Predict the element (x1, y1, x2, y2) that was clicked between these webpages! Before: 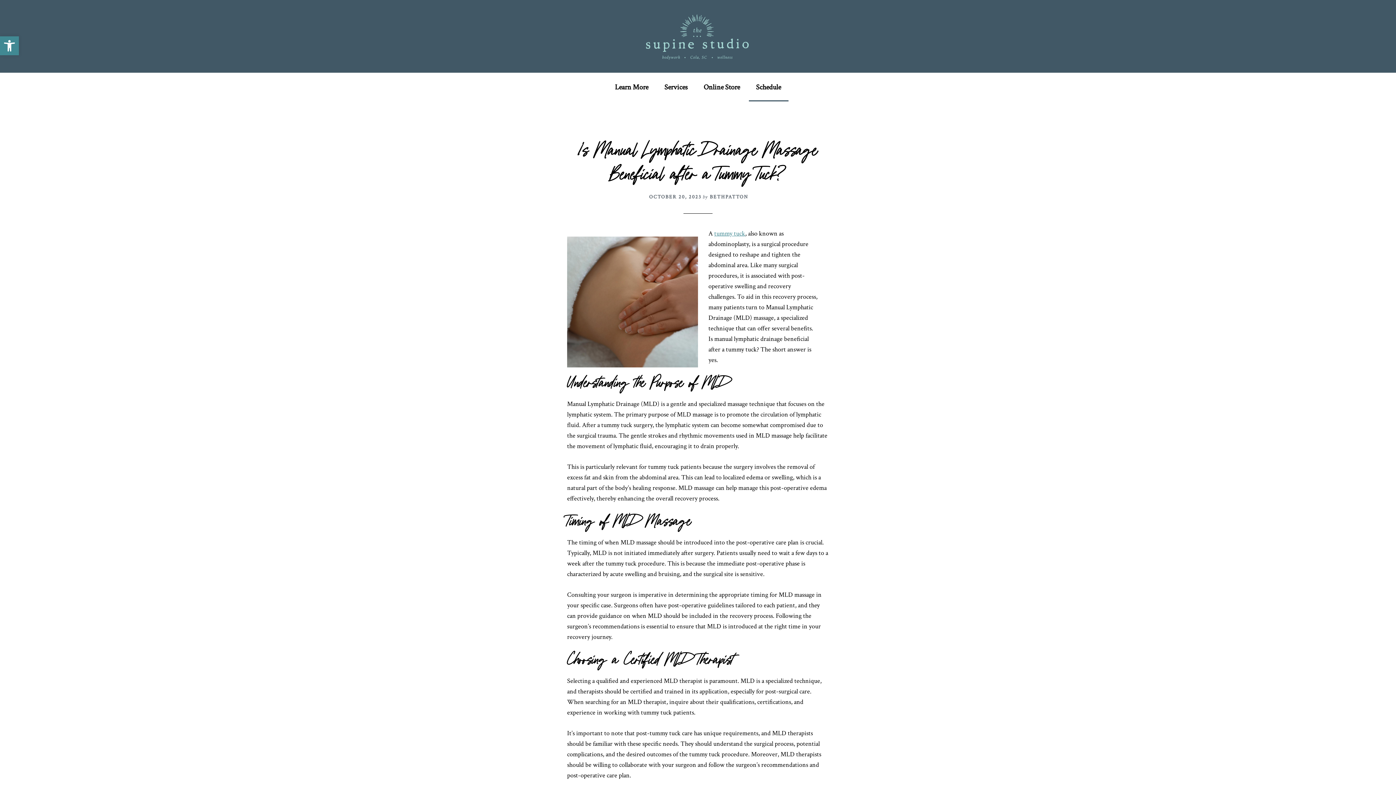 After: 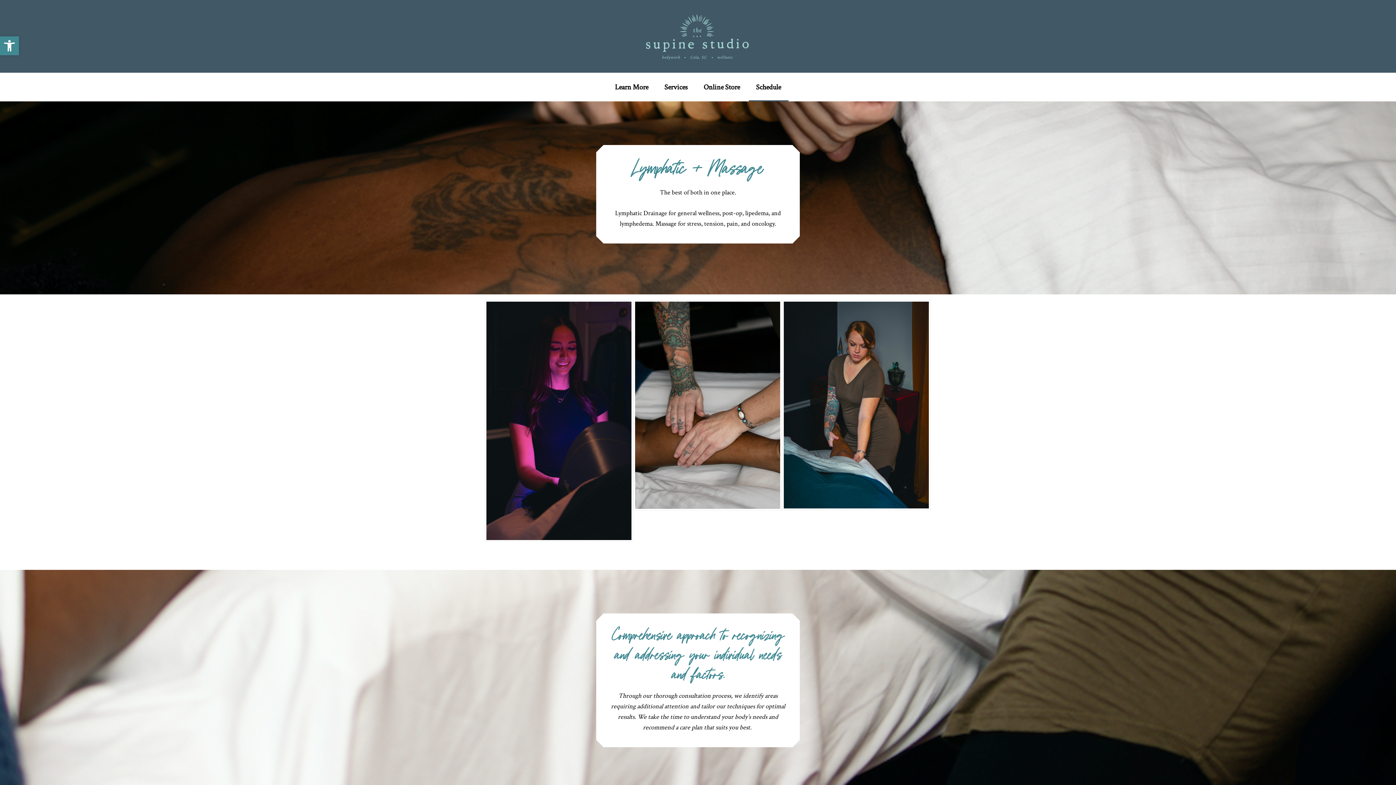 Action: bbox: (643, 7, 752, 65) label: The Supine Studio